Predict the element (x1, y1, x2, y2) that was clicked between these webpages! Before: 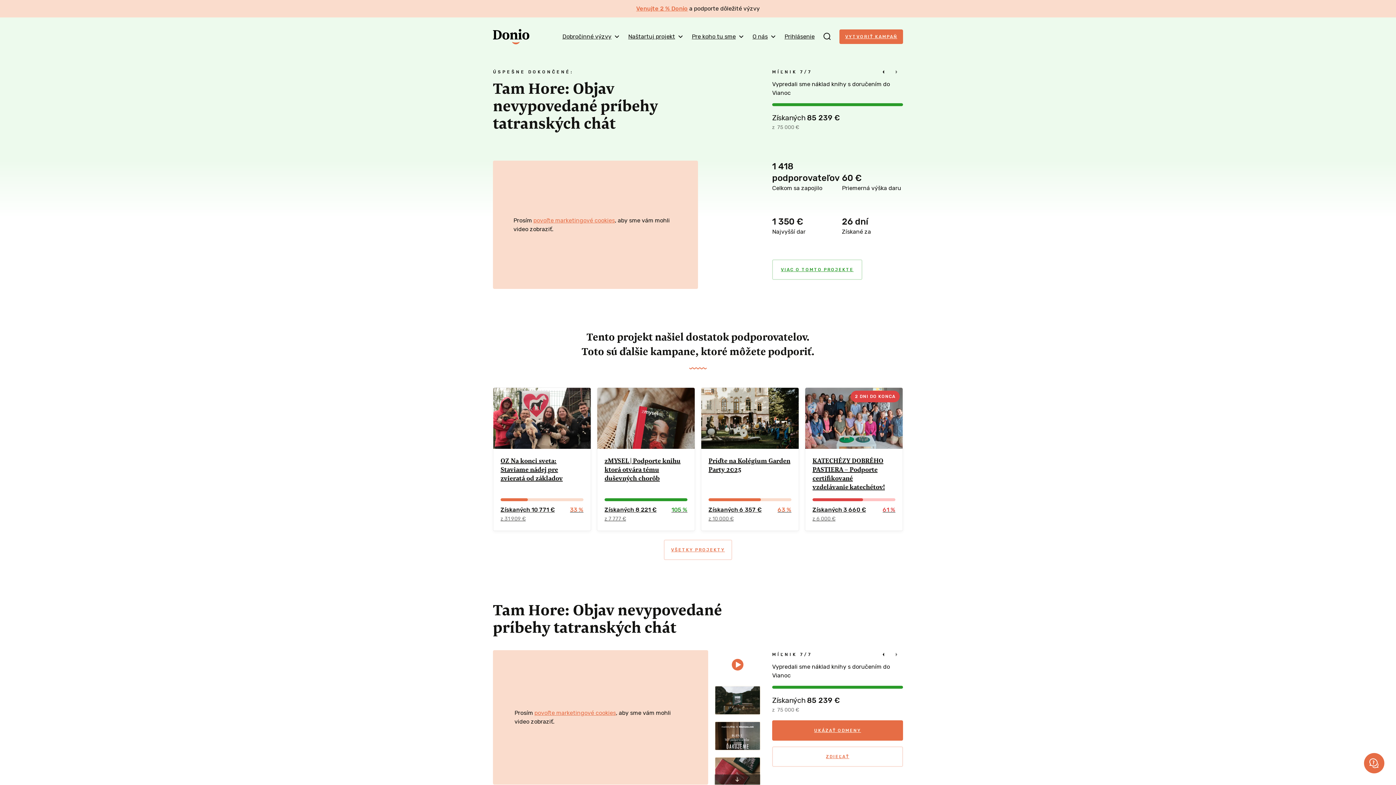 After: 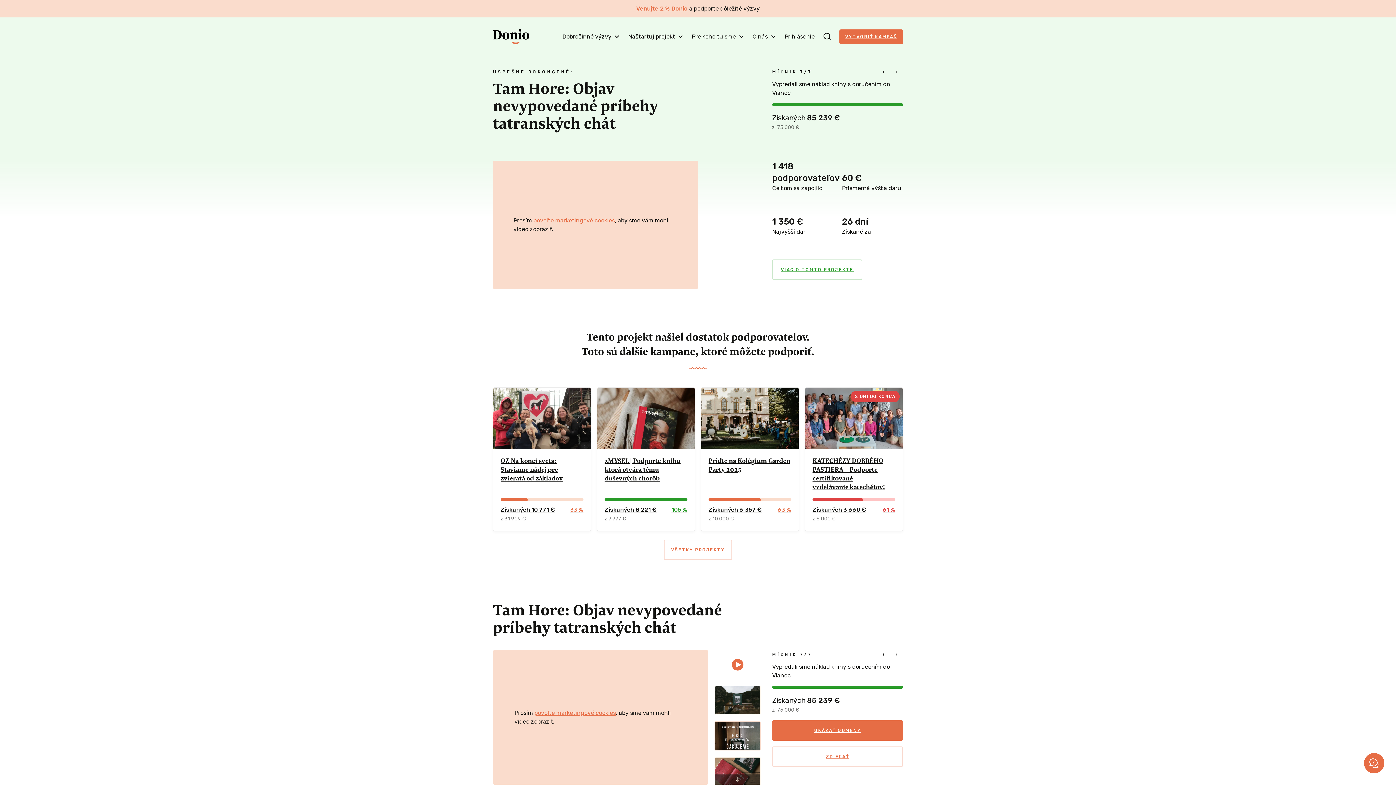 Action: bbox: (714, 721, 761, 751)